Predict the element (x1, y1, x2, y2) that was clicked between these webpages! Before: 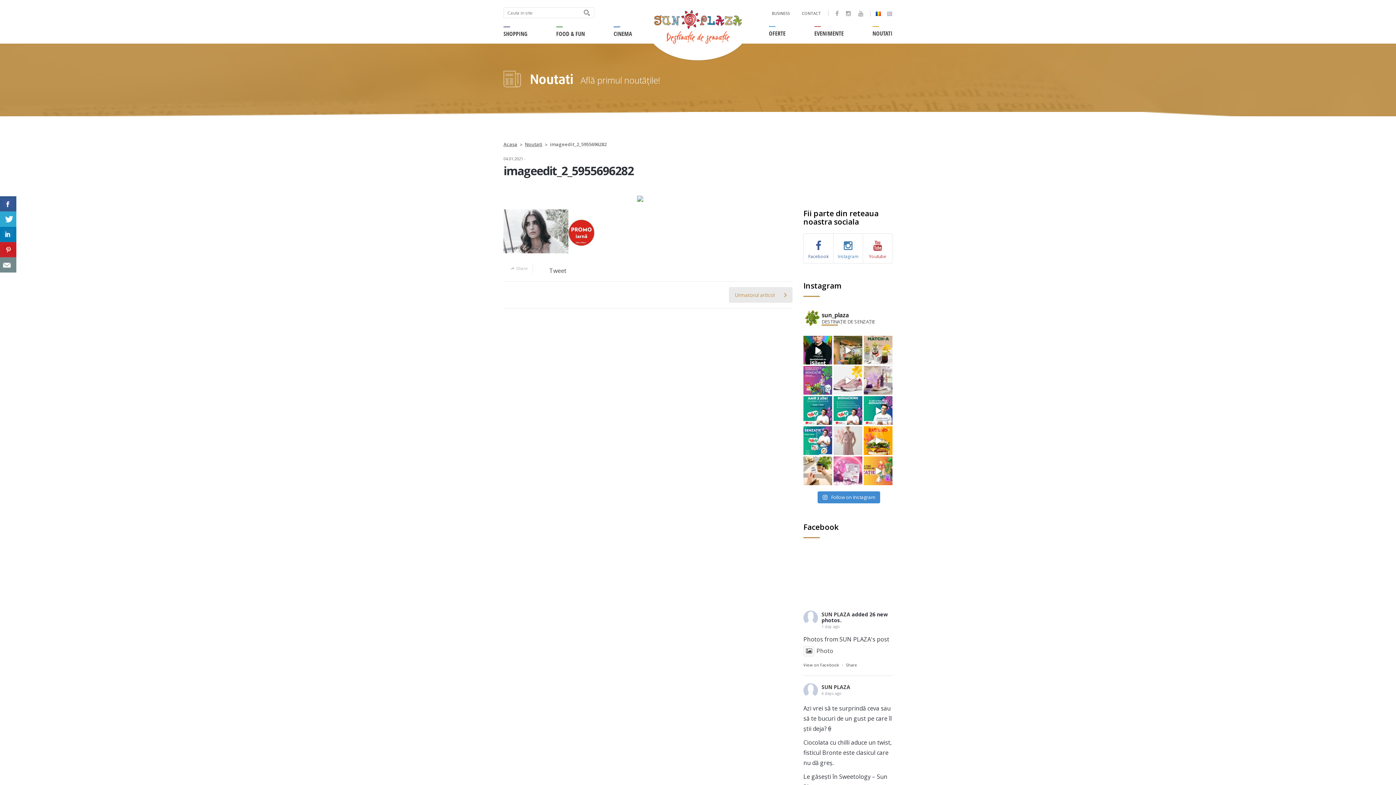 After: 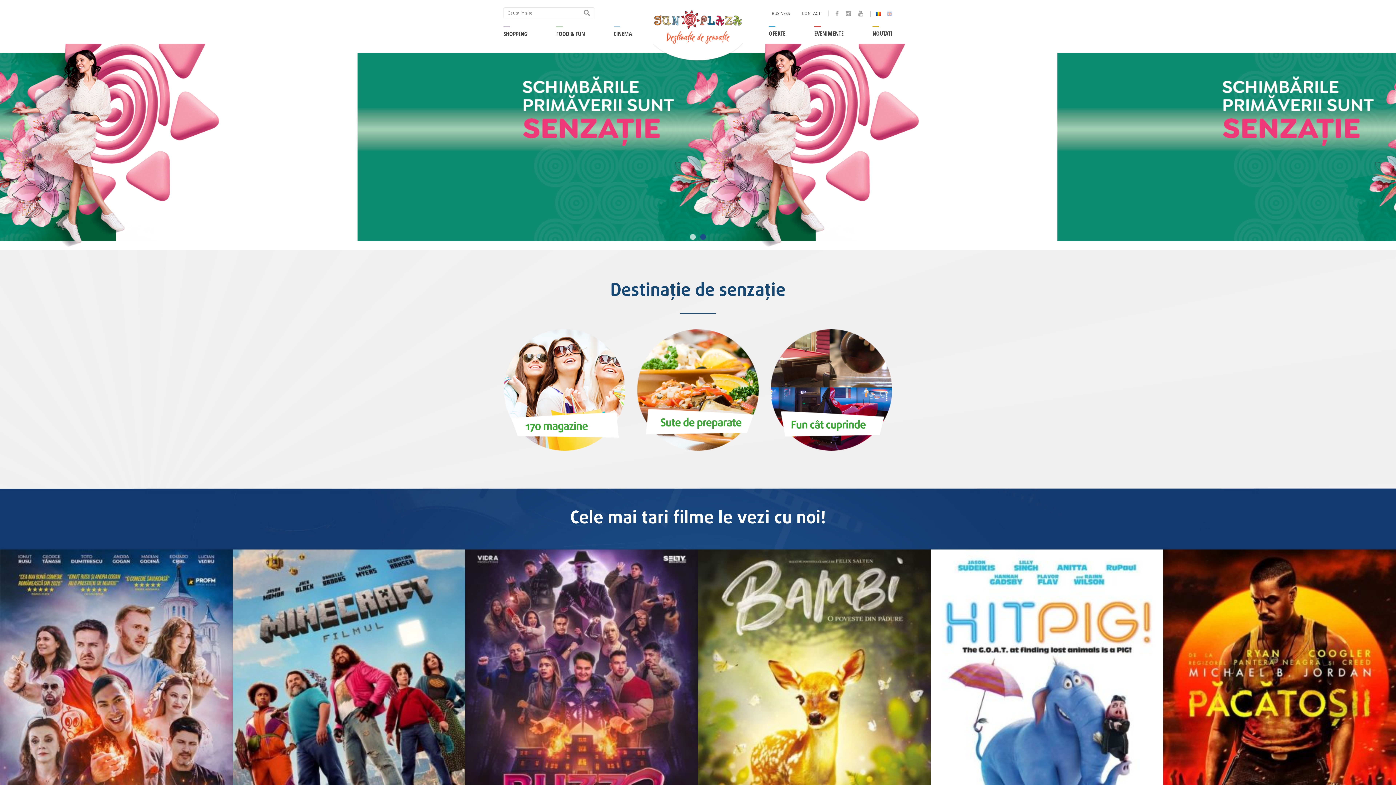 Action: bbox: (503, 141, 517, 147) label: Acasa